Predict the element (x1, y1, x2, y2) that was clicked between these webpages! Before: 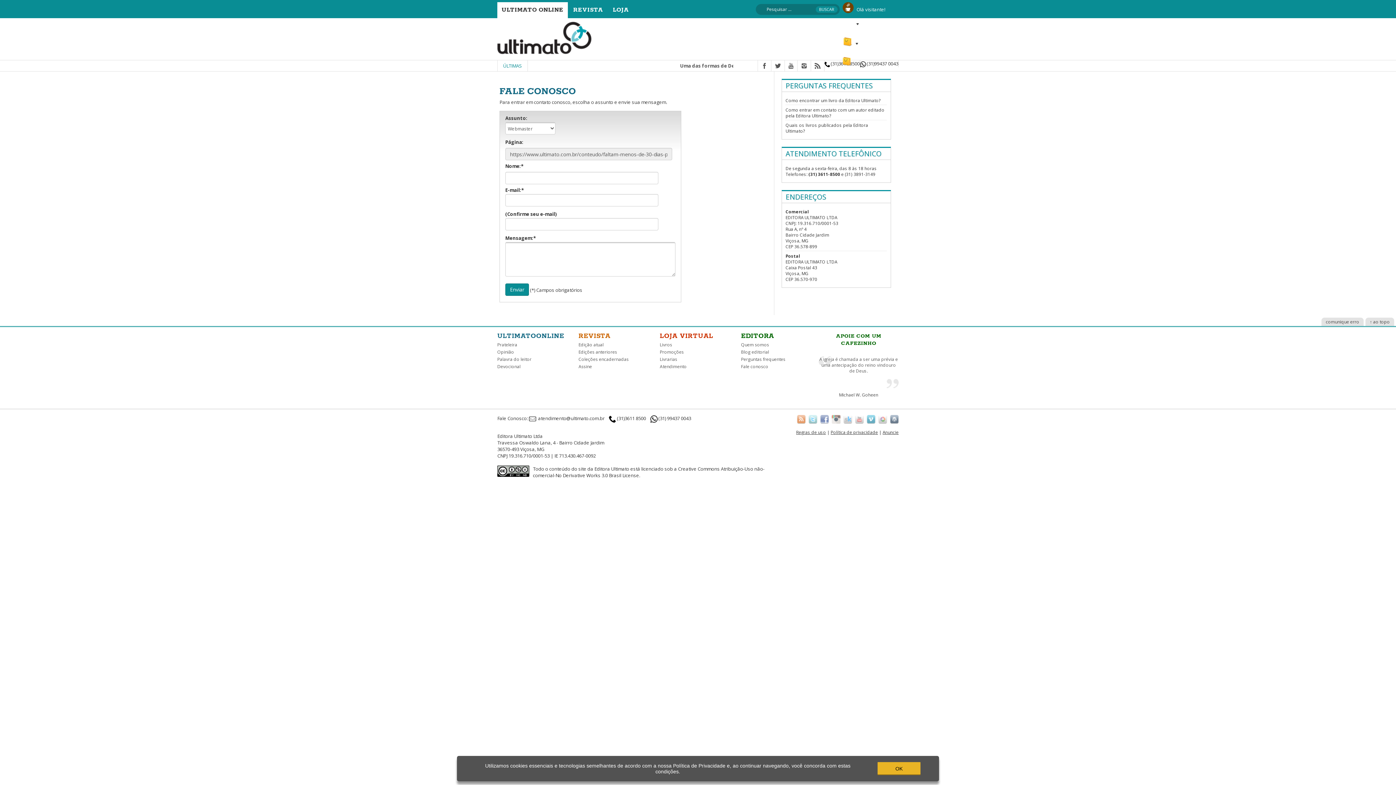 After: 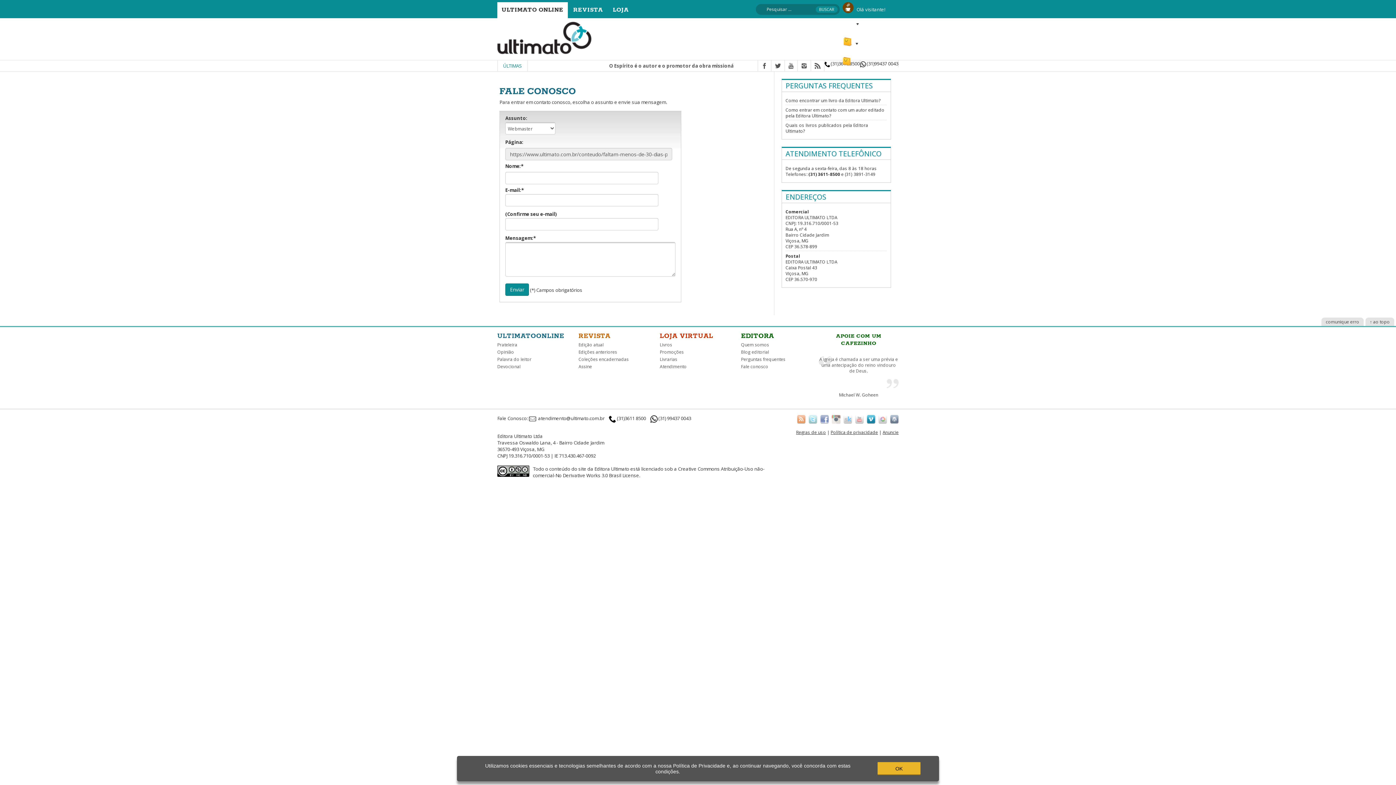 Action: bbox: (866, 416, 875, 421)